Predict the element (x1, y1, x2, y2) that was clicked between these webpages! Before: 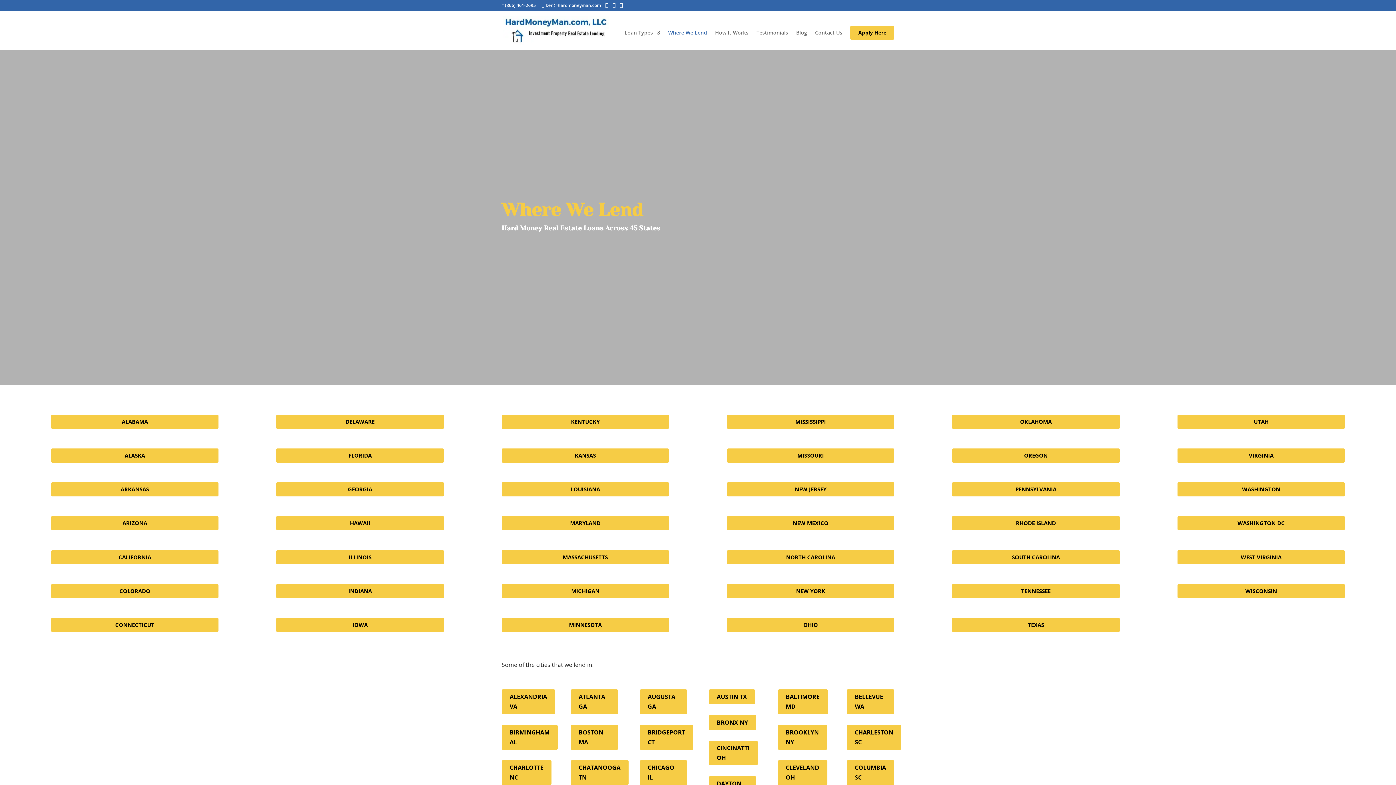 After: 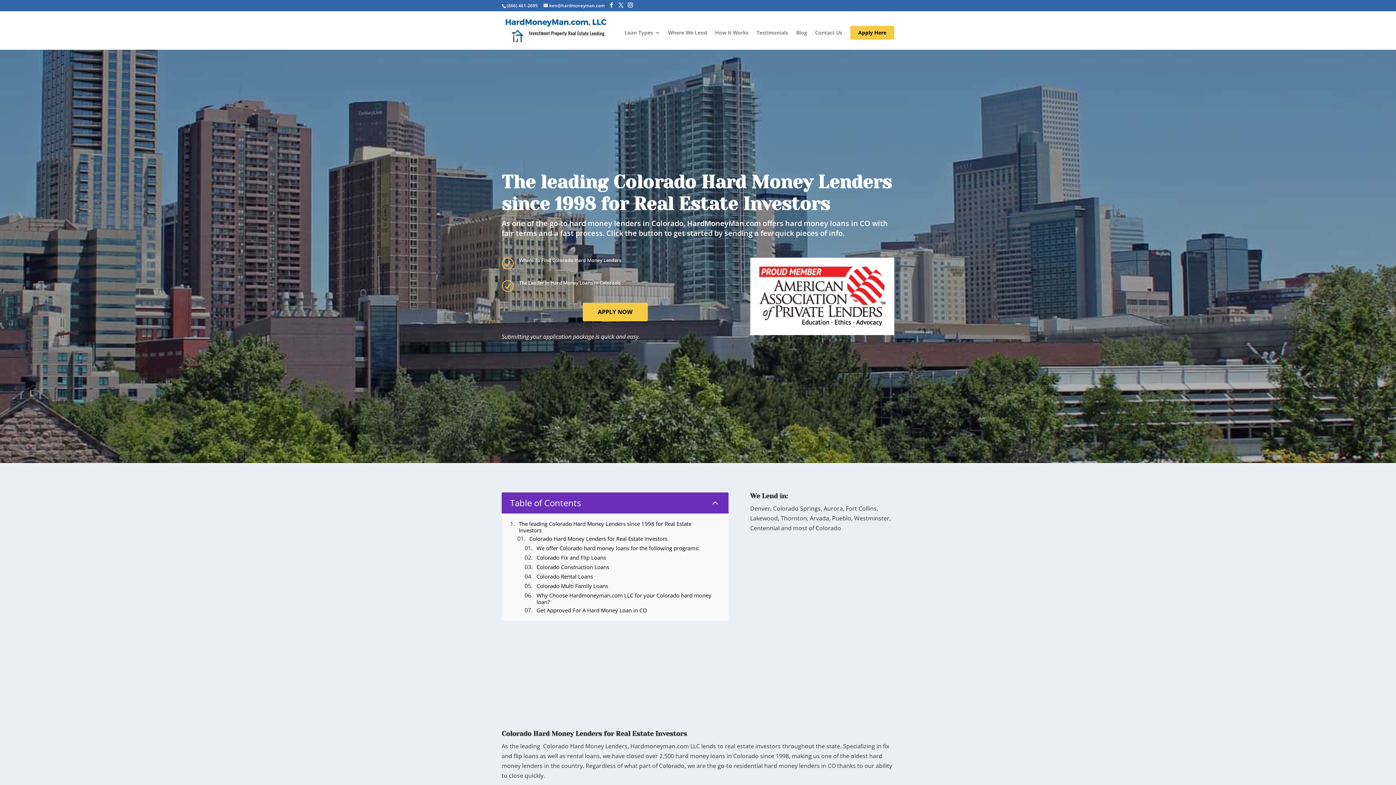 Action: bbox: (51, 584, 218, 598) label: COLORADO